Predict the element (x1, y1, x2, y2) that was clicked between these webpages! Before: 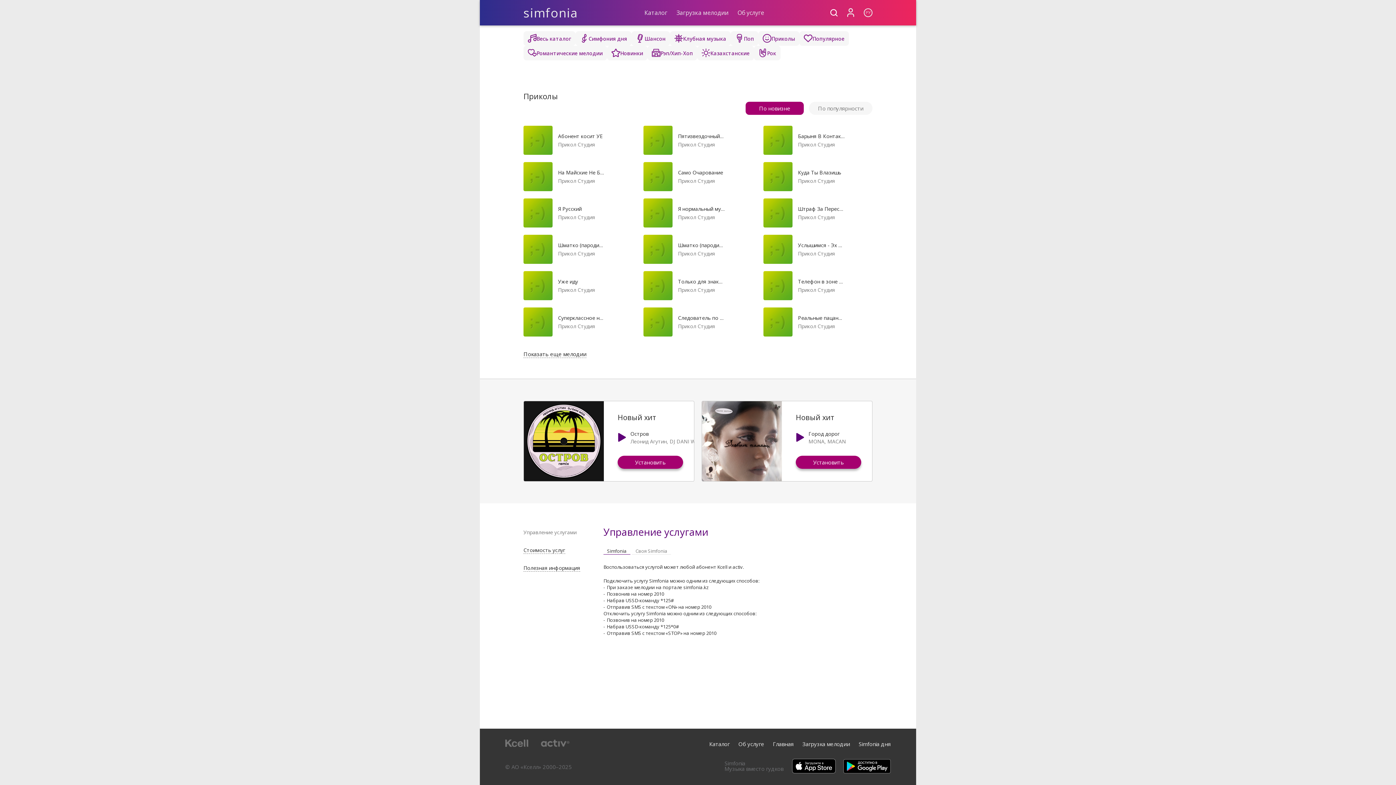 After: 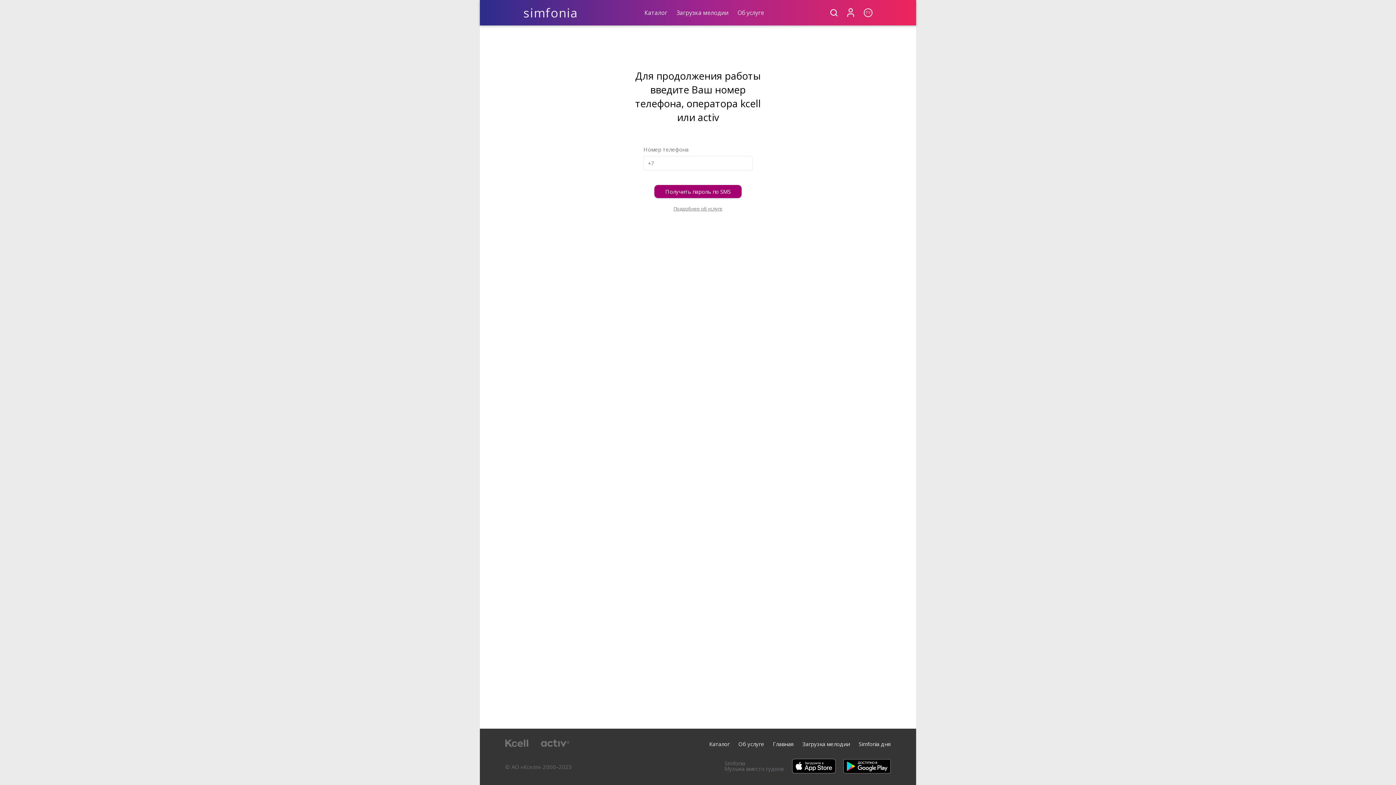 Action: bbox: (849, 172, 857, 180)